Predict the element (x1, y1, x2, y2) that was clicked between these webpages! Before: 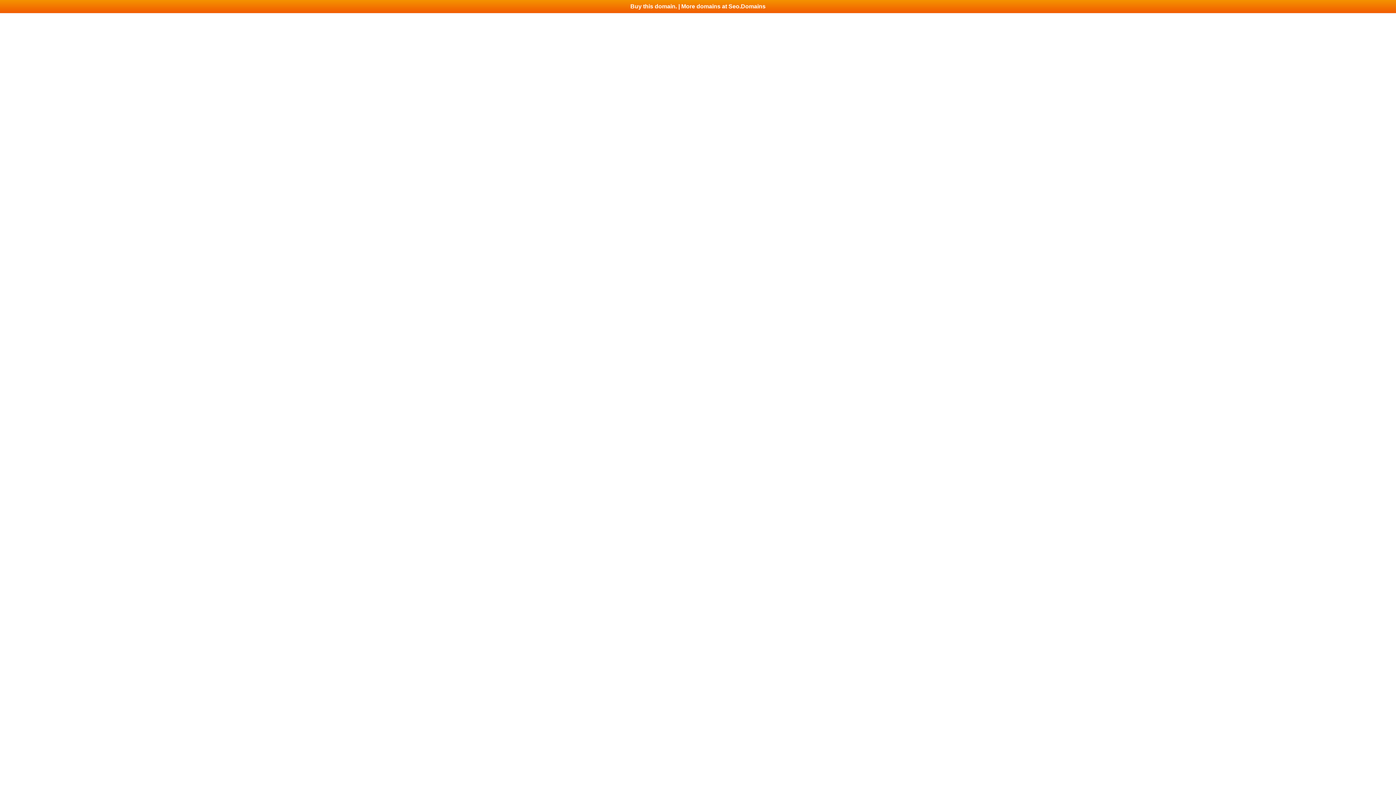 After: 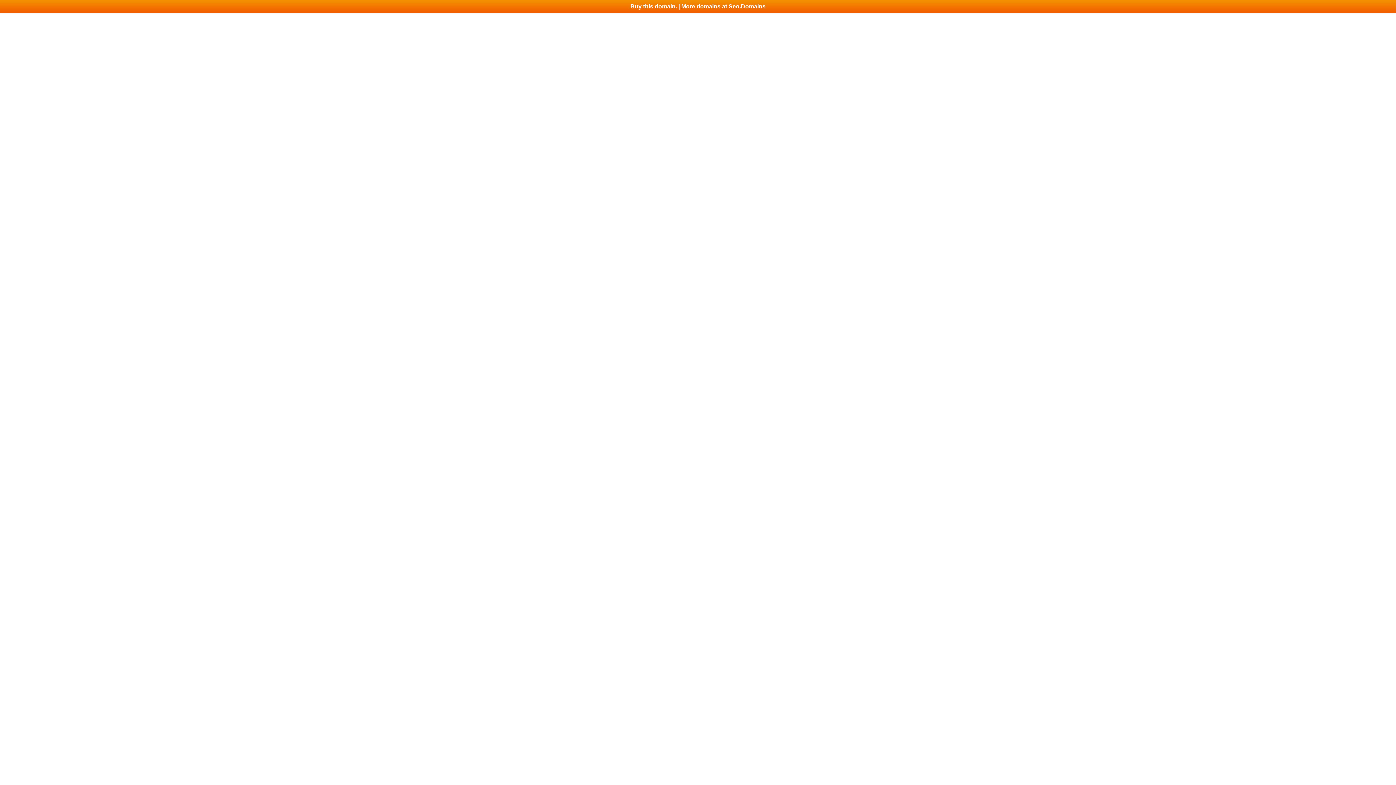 Action: label: Buy this domain. | More domains at Seo.Domains bbox: (0, 0, 1396, 13)